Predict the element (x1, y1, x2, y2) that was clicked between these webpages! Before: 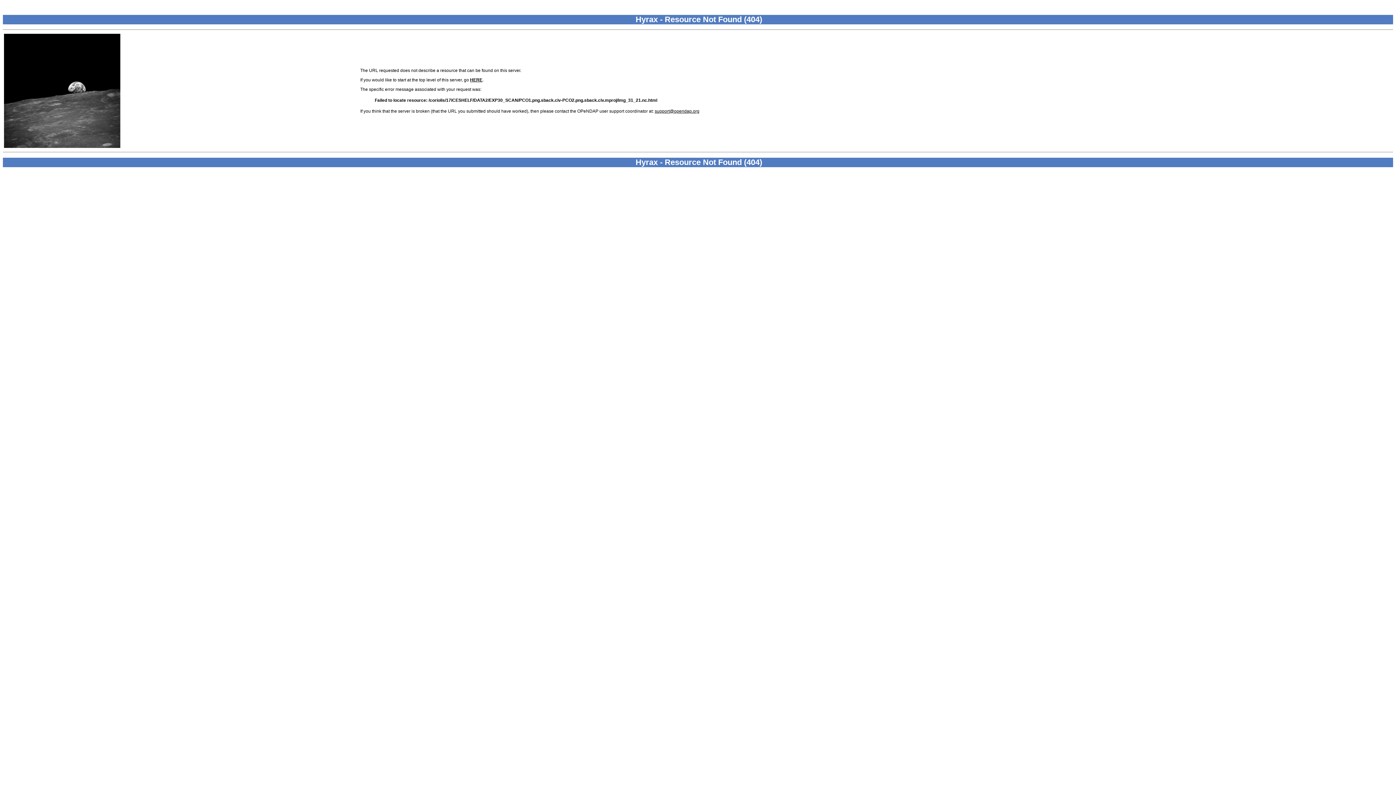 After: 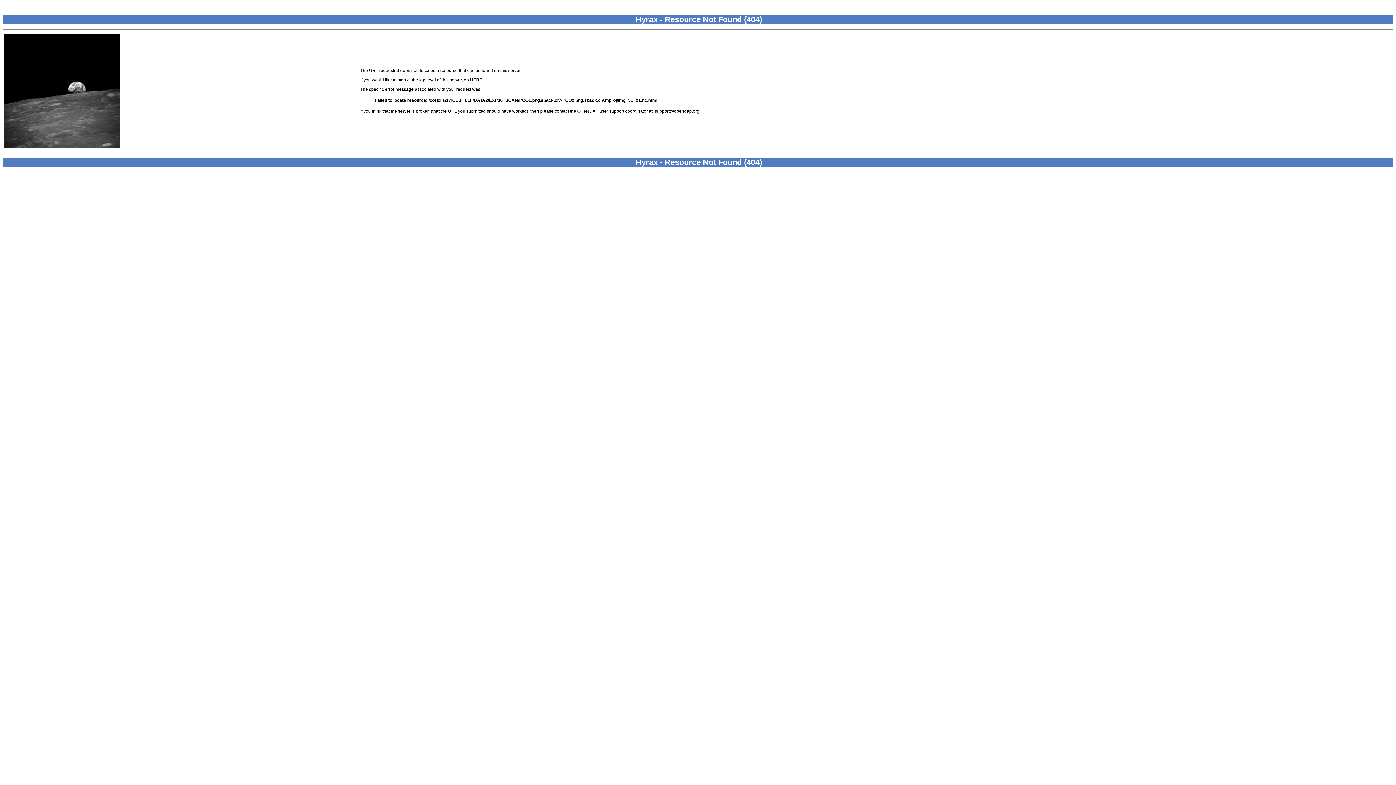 Action: label: support@opendap.org bbox: (654, 108, 699, 113)